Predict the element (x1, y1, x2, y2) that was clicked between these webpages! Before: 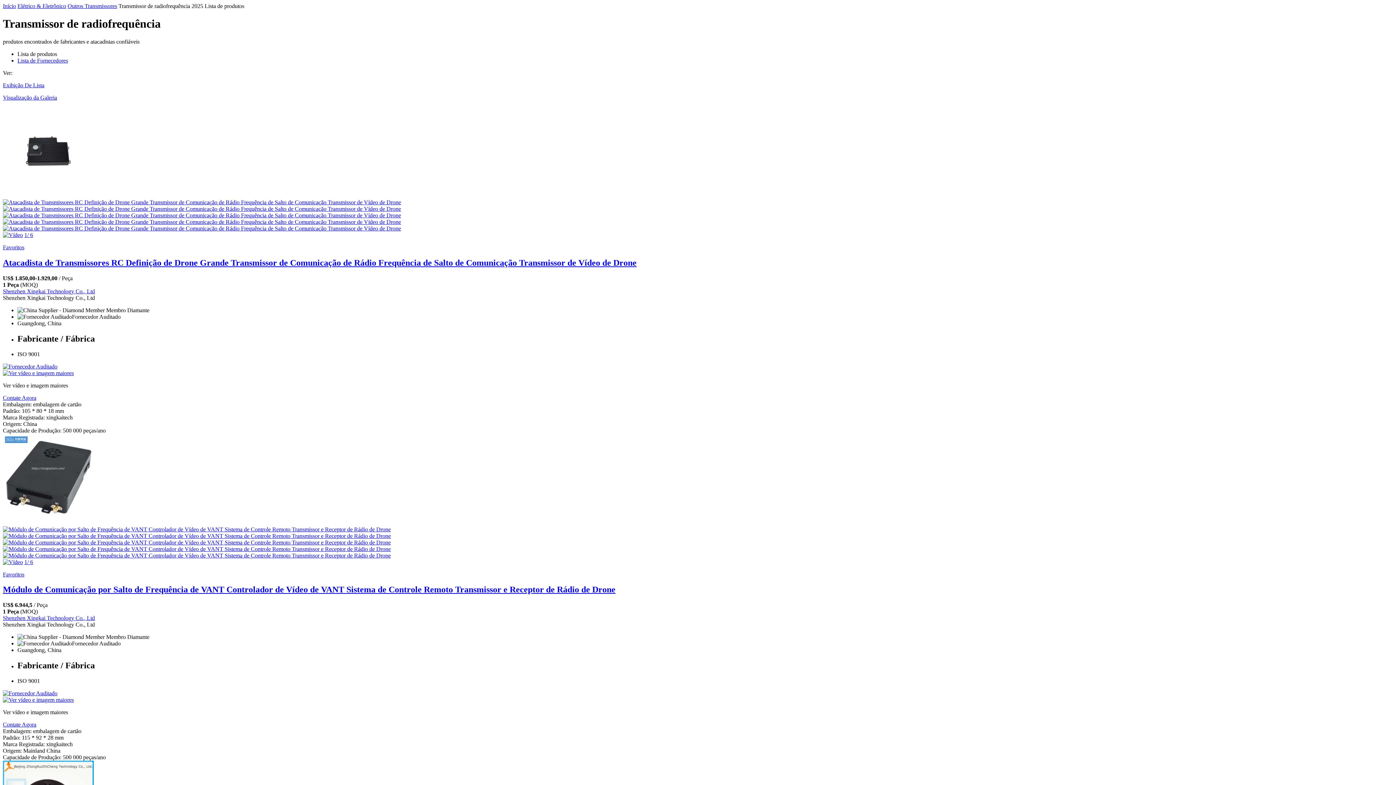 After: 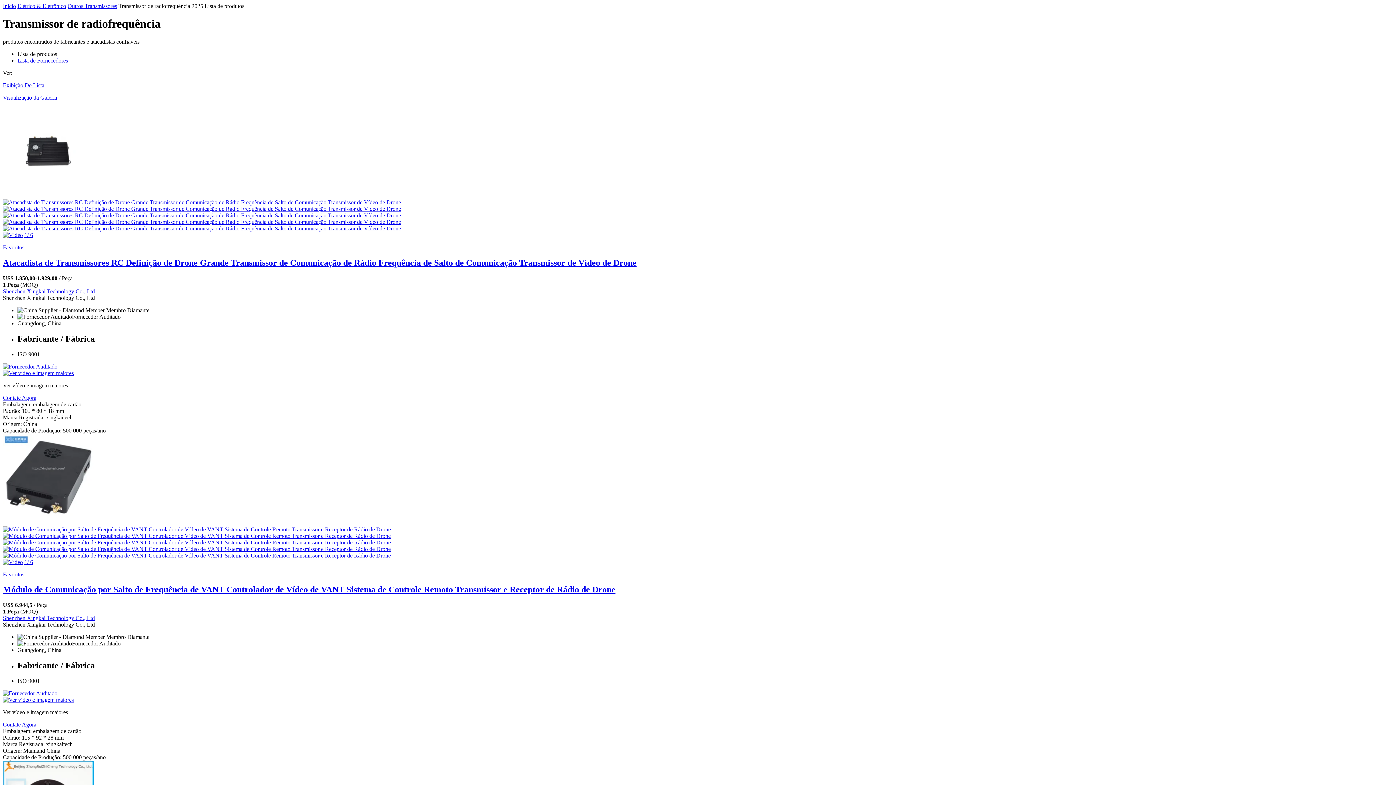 Action: bbox: (2, 571, 1393, 578) label: Favoritos